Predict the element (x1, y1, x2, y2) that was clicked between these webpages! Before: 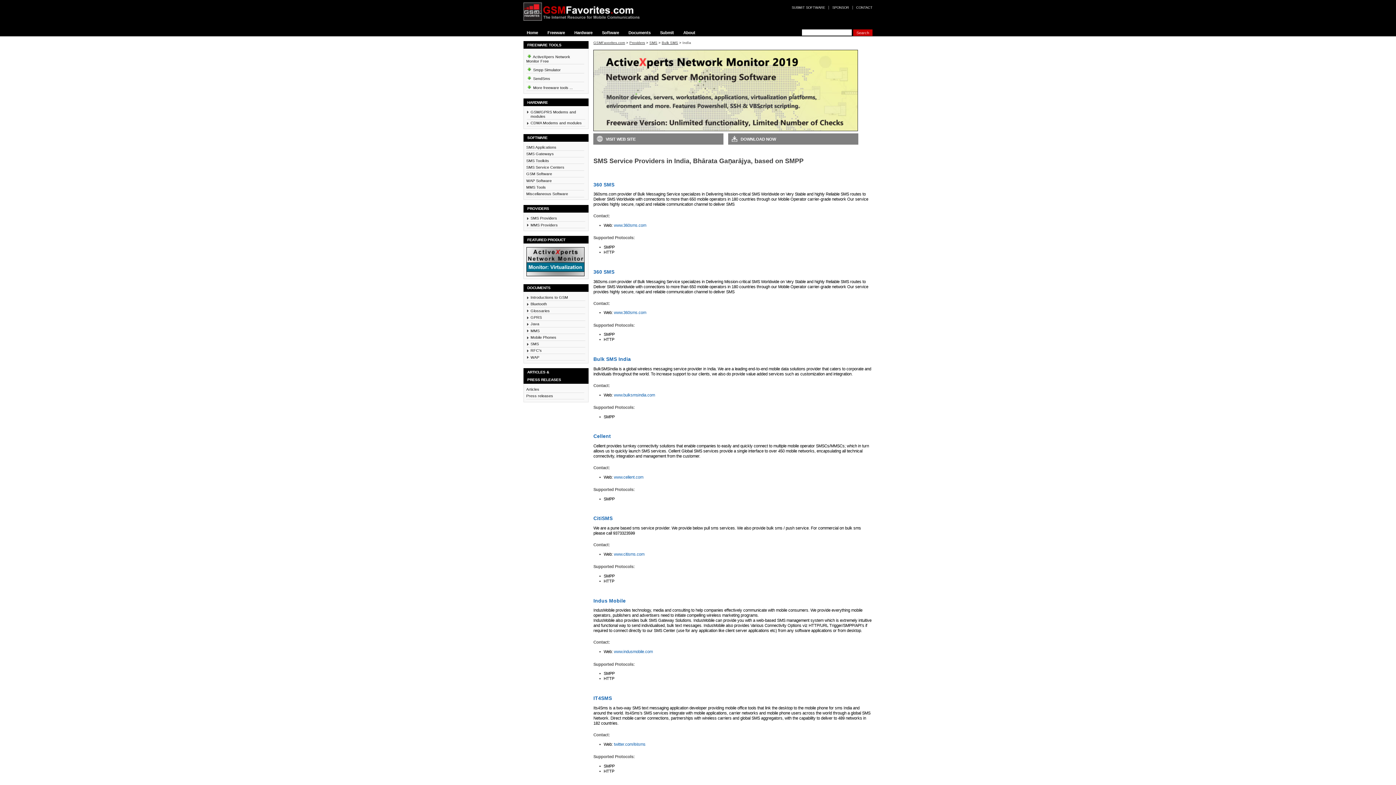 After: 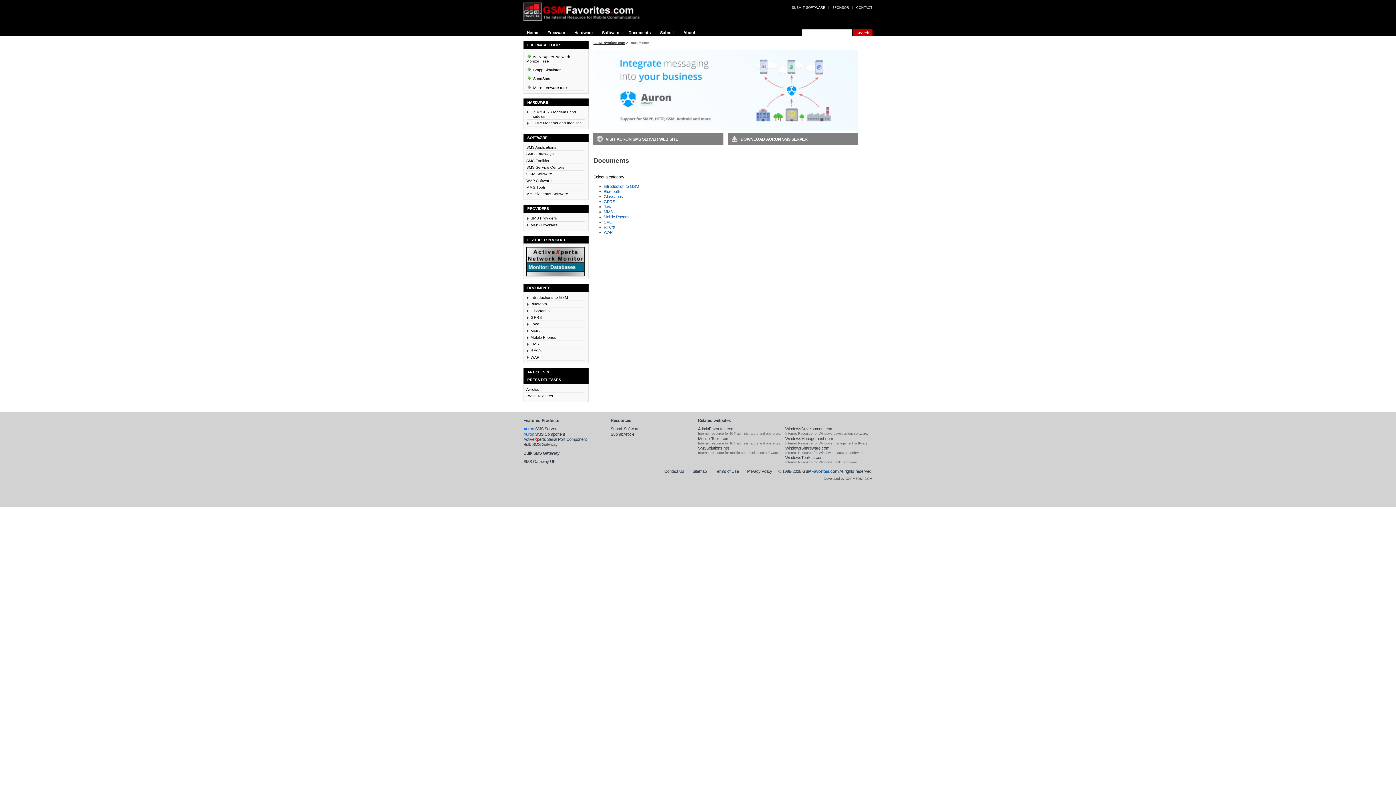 Action: label: Documents bbox: (625, 29, 654, 36)